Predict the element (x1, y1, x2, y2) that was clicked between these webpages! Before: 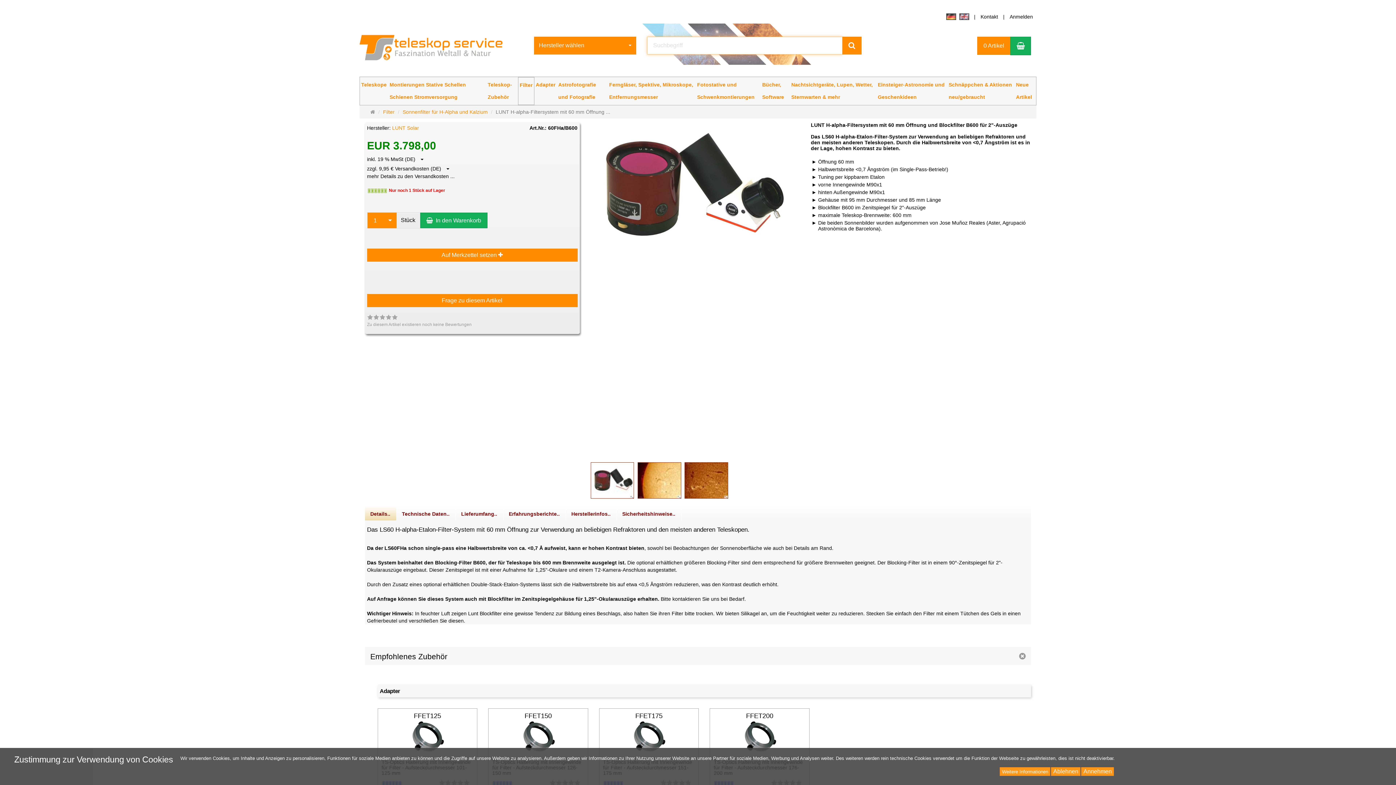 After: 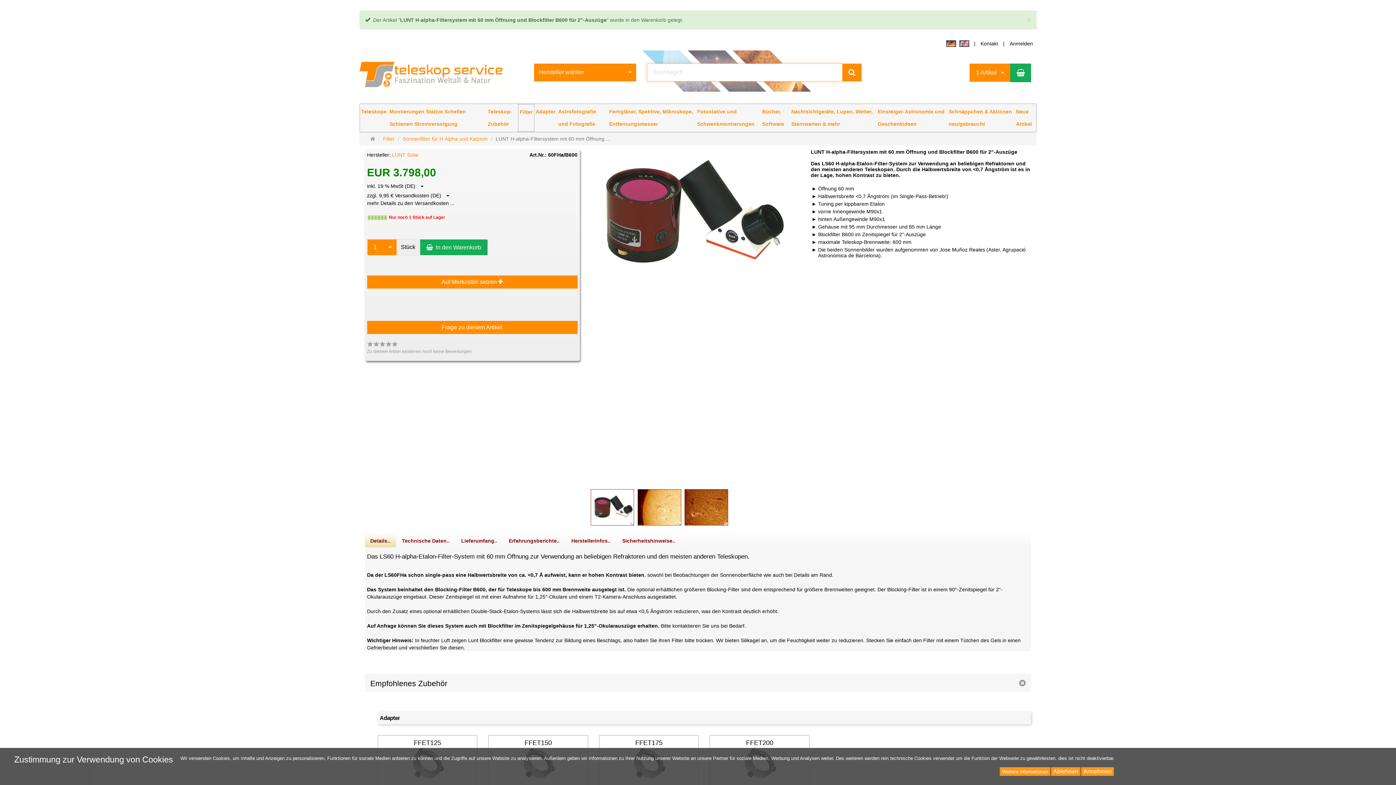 Action: label:   In den Warenkorb bbox: (420, 212, 487, 228)